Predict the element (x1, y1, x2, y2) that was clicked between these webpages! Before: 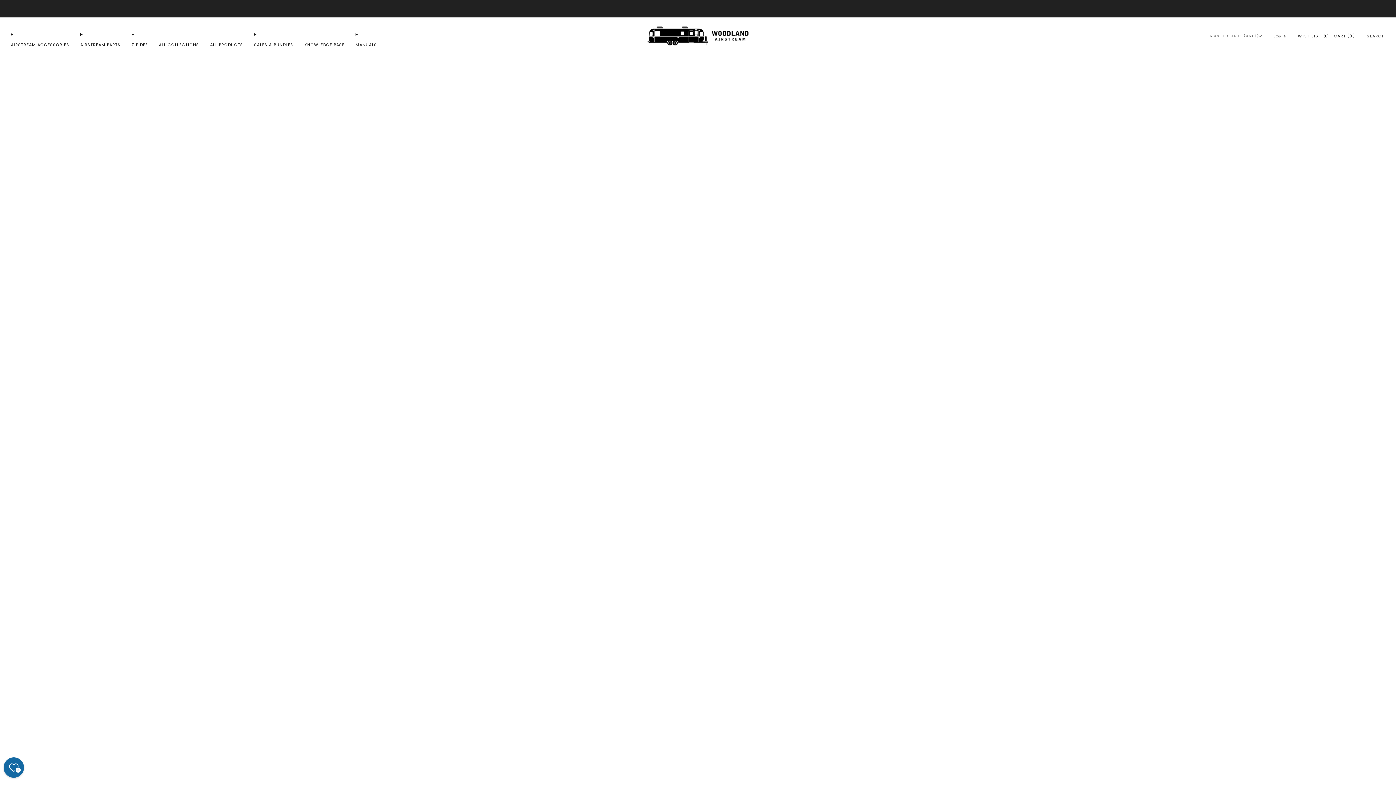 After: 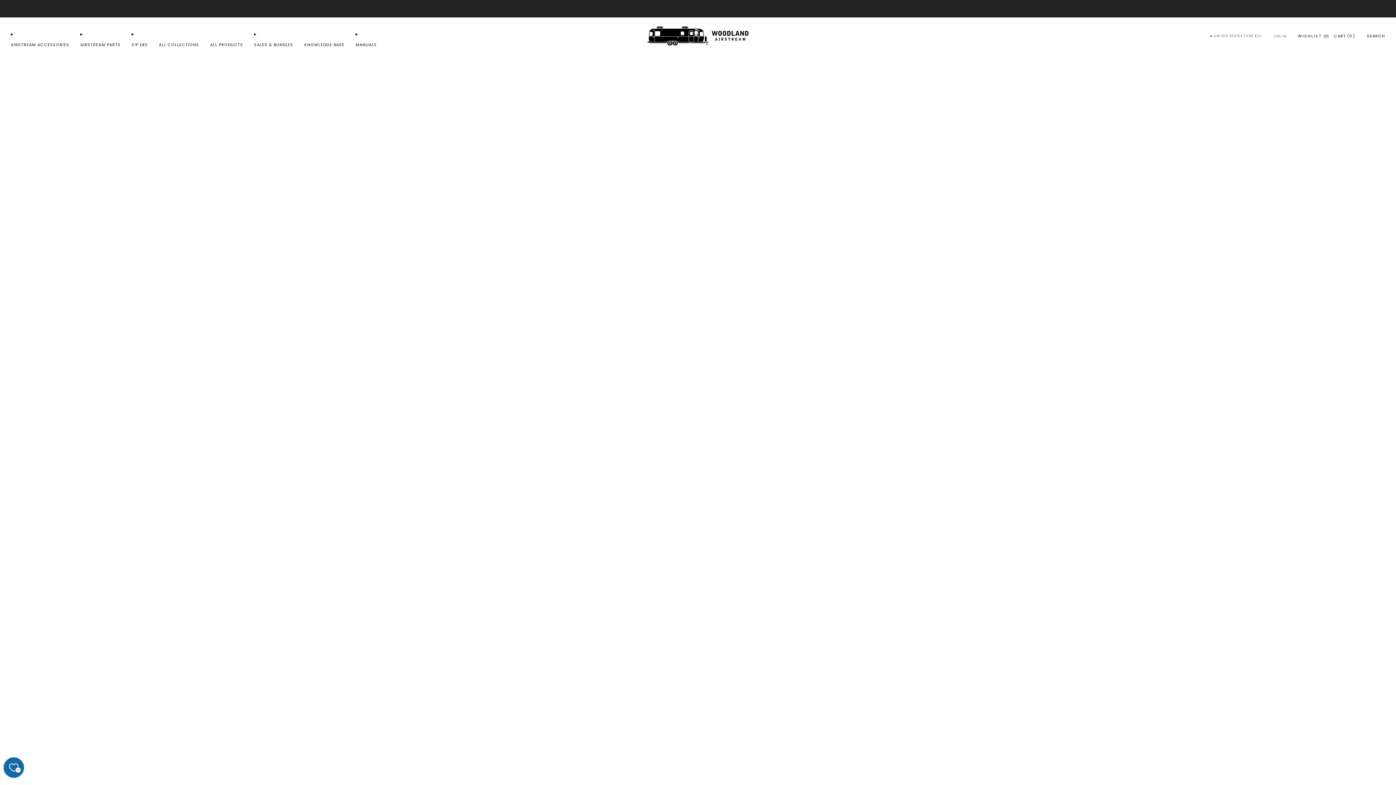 Action: label: KNOWLEDGE BASE bbox: (304, 39, 344, 50)